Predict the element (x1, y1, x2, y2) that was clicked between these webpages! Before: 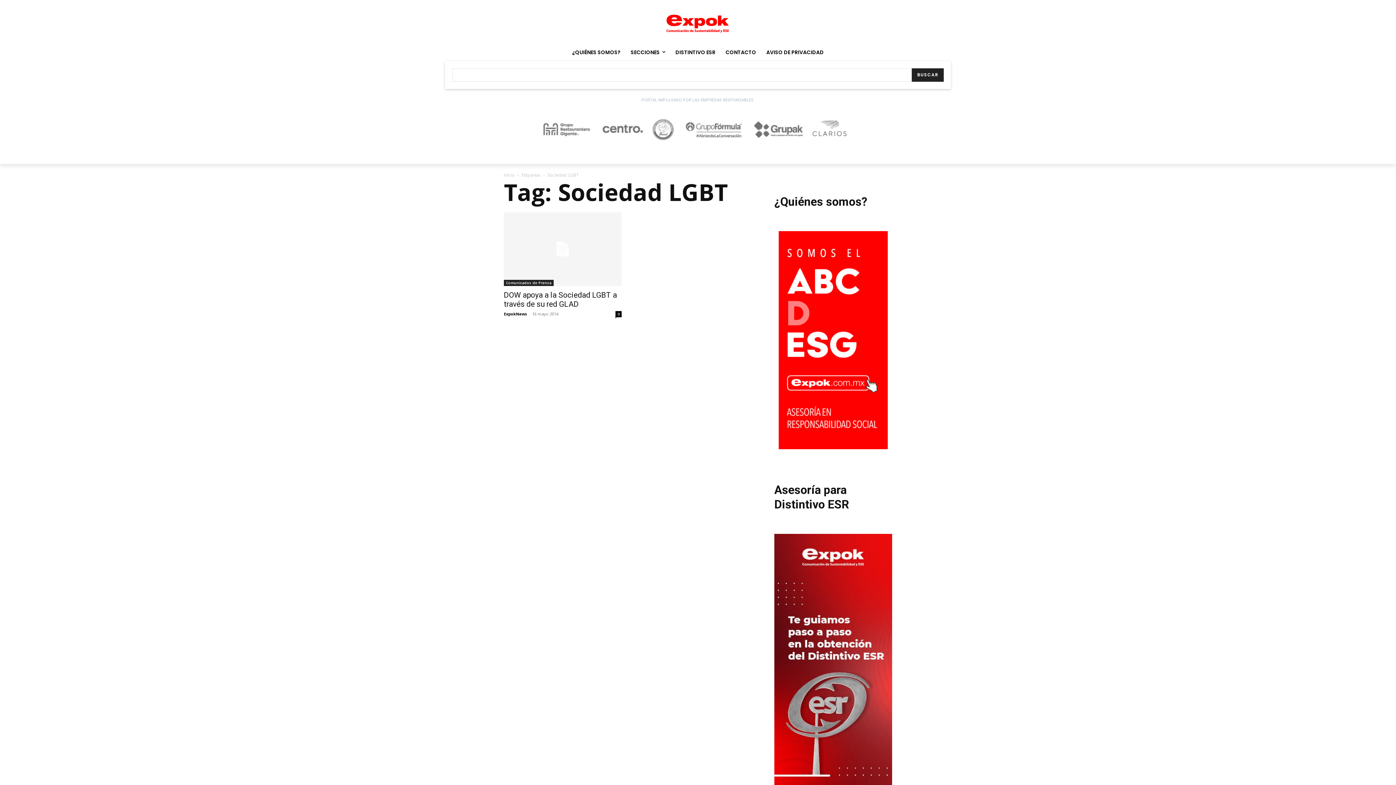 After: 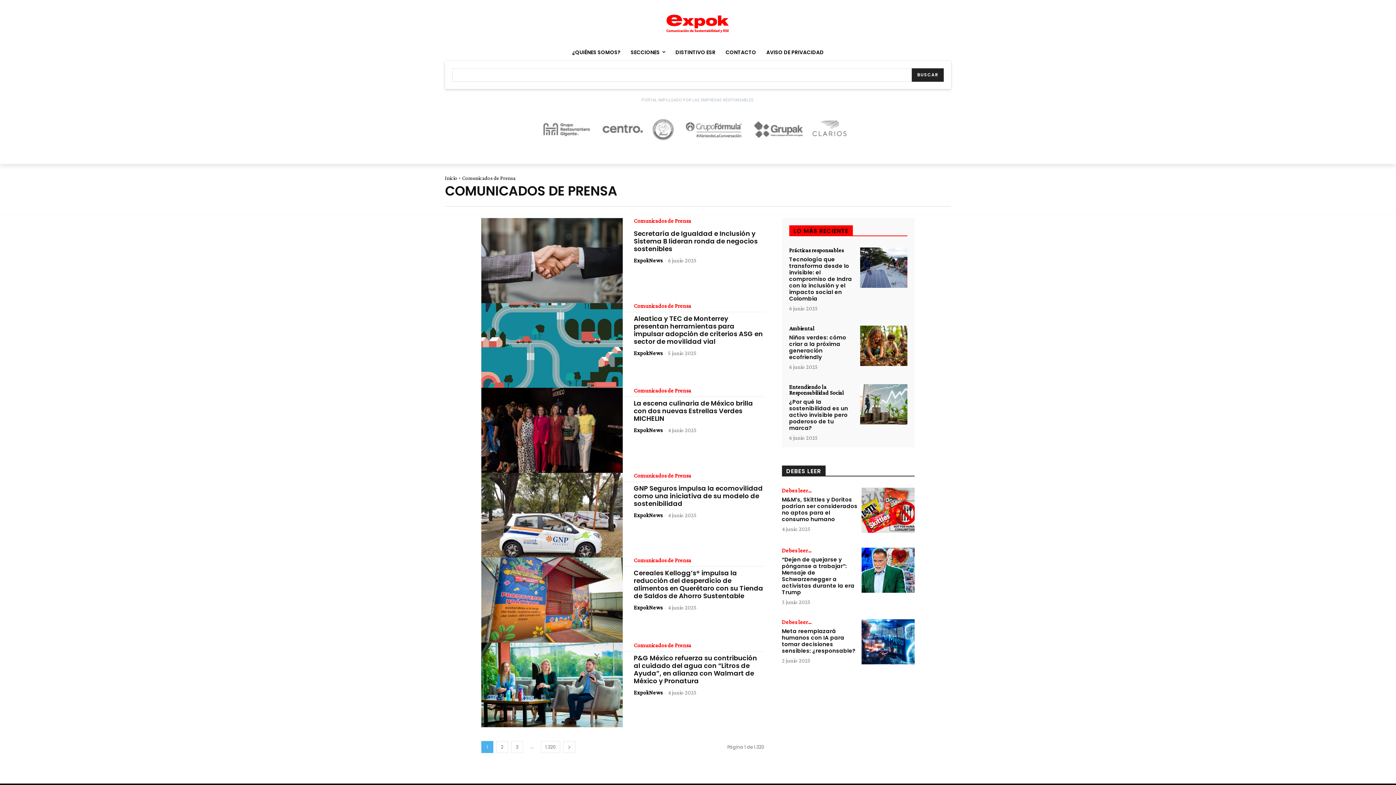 Action: bbox: (504, 279, 553, 286) label: Comunicados de Prensa